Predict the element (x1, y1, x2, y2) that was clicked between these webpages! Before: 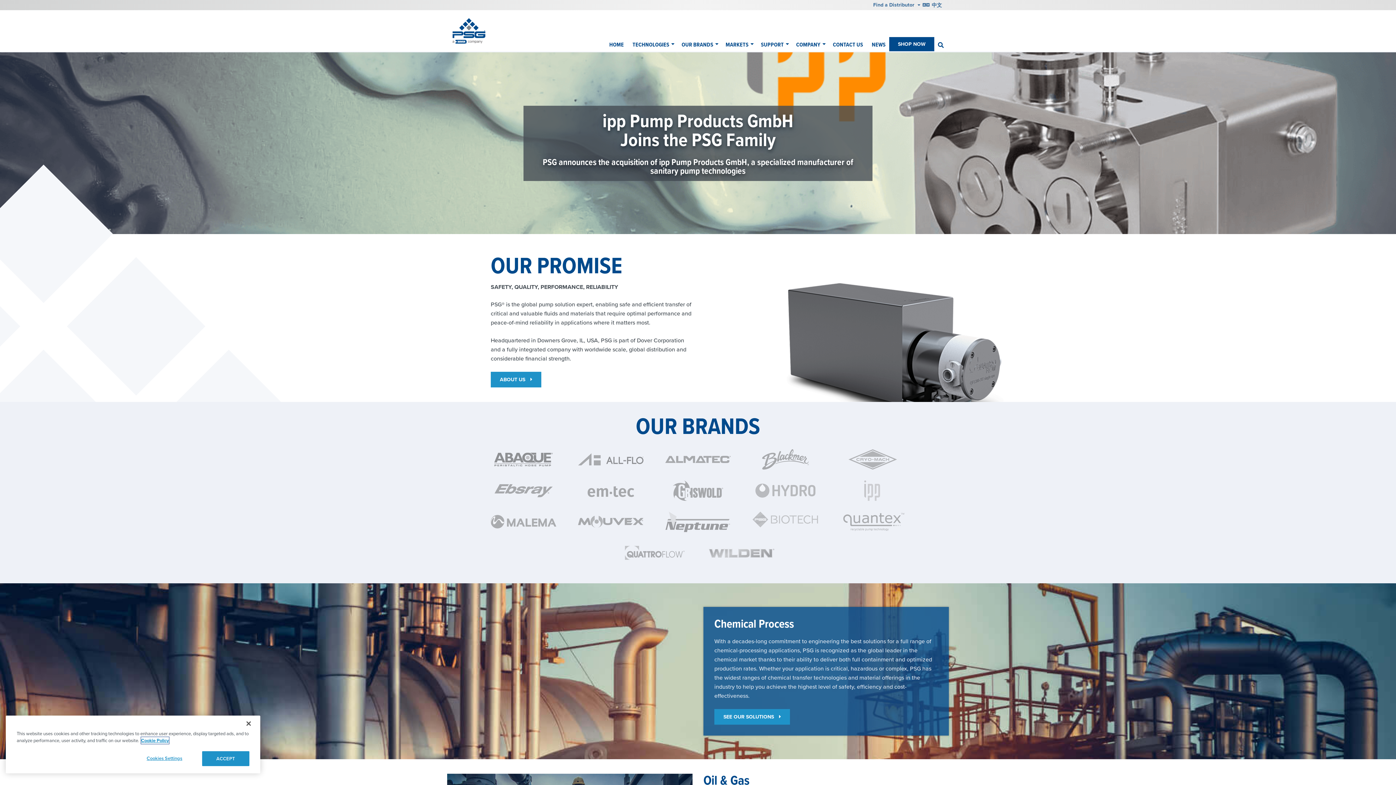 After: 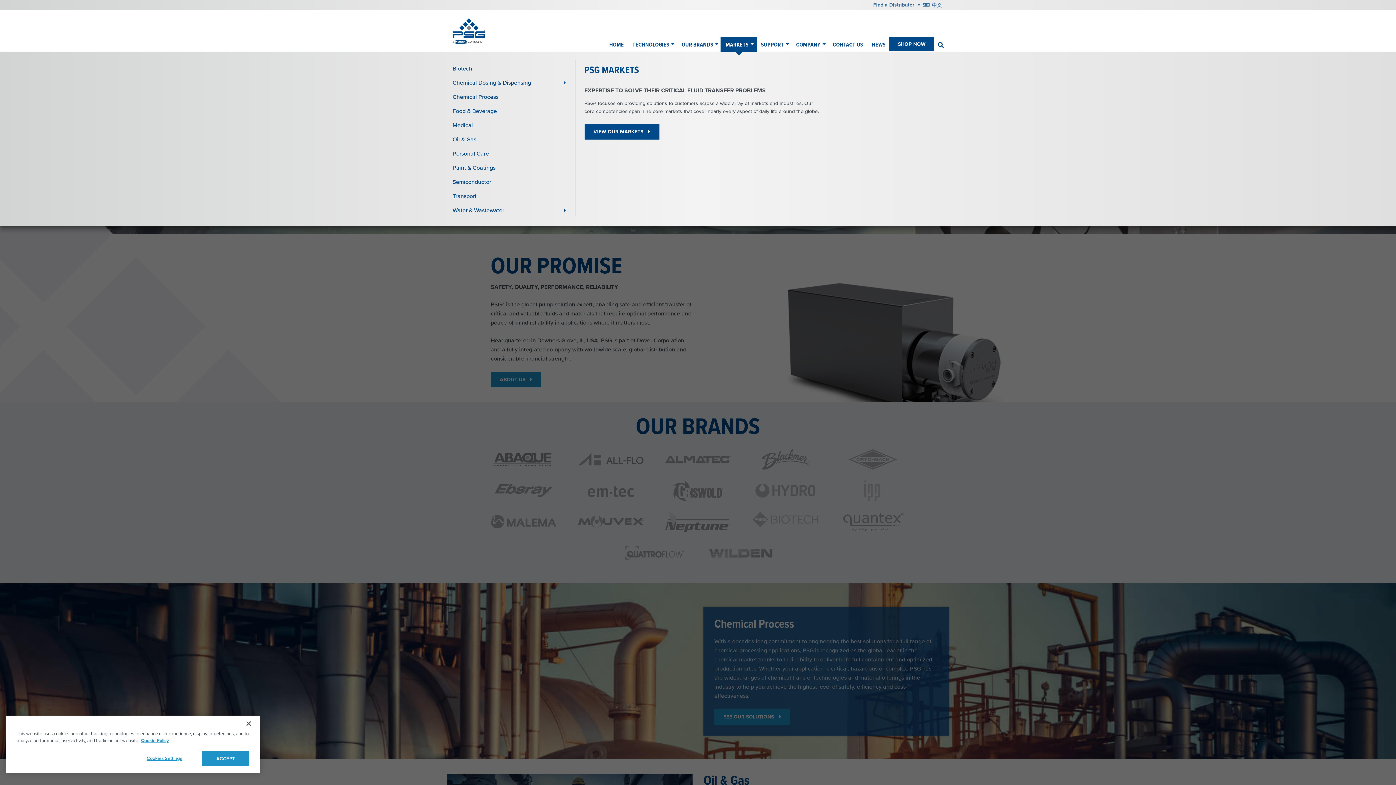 Action: label: MARKETS bbox: (720, 37, 757, 50)